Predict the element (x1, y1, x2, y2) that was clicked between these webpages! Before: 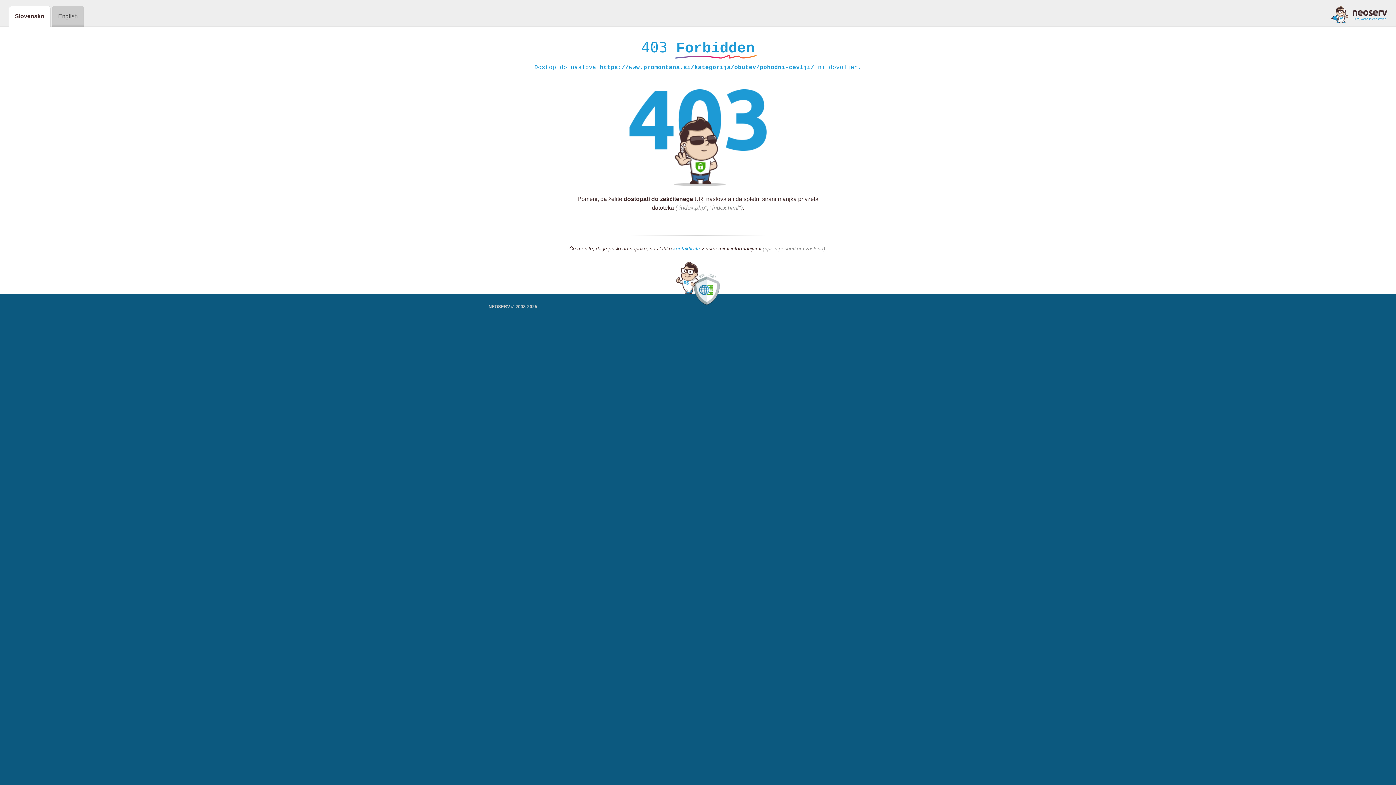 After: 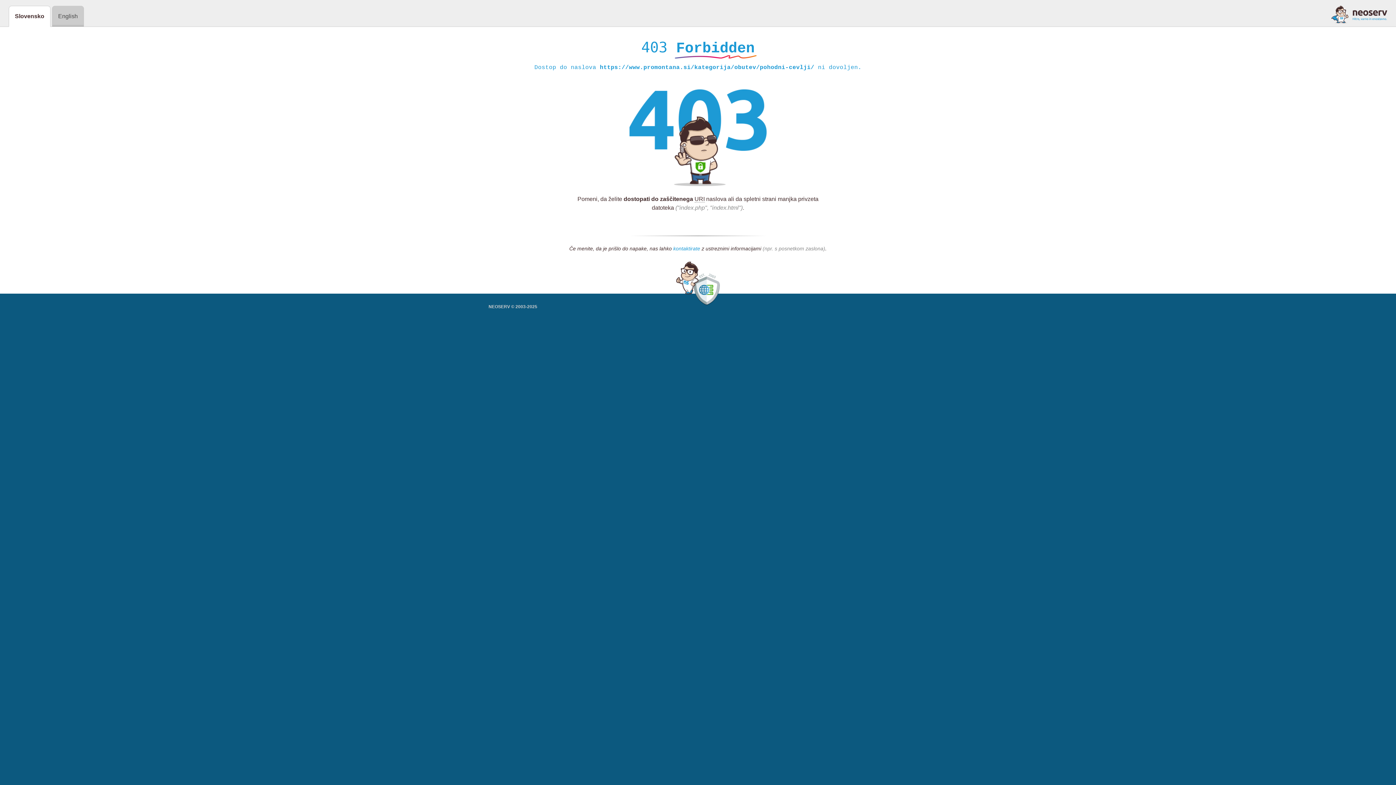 Action: label: kontaktirate bbox: (673, 245, 700, 252)